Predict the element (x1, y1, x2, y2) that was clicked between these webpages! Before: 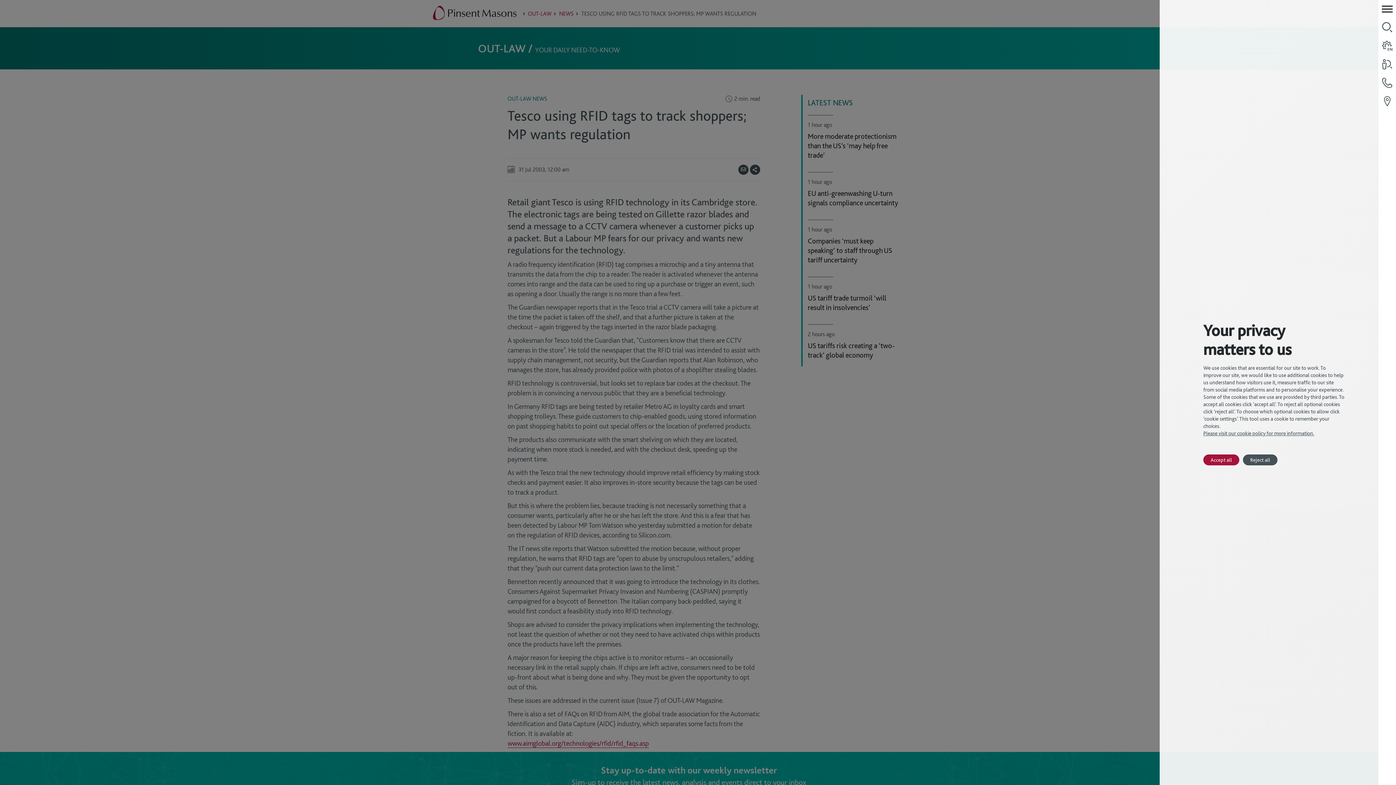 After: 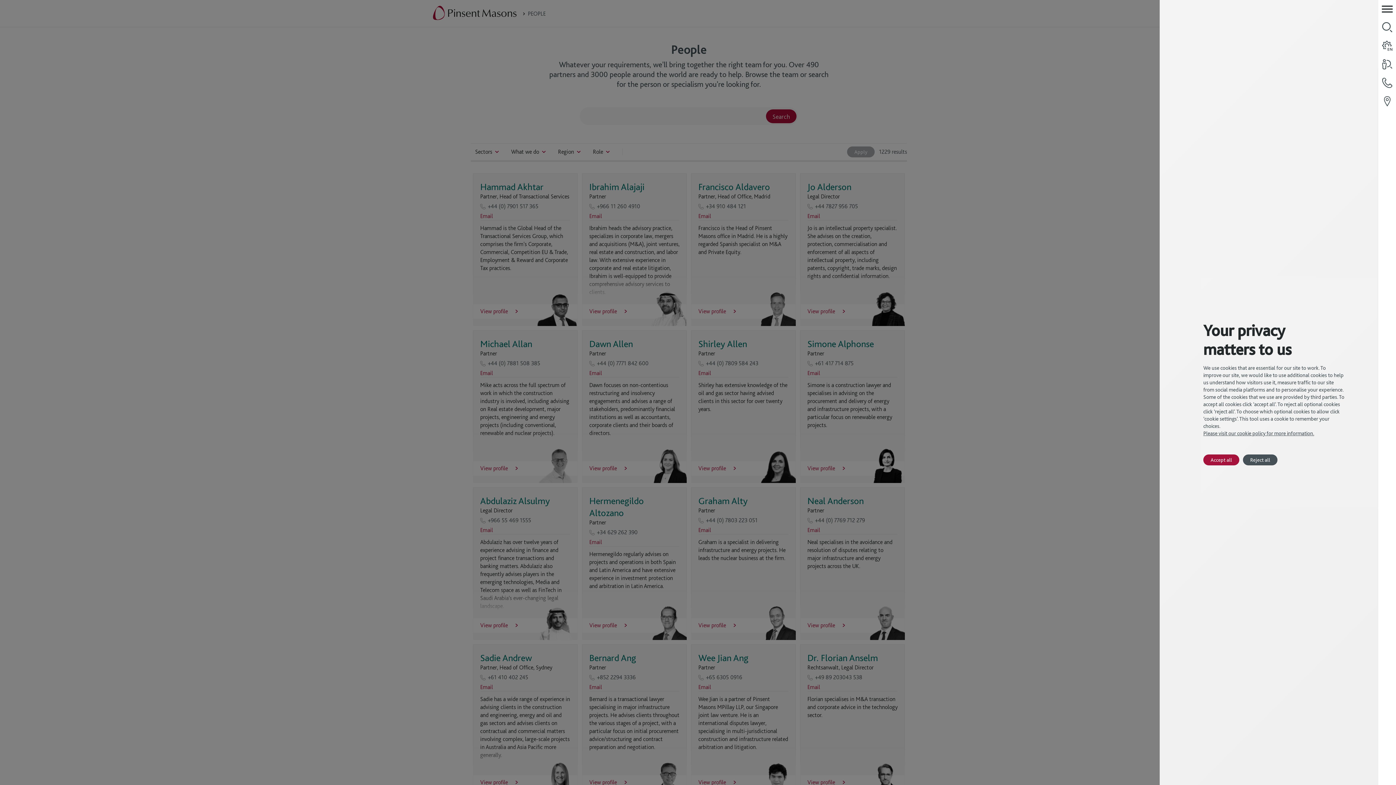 Action: bbox: (1378, 55, 1396, 73)